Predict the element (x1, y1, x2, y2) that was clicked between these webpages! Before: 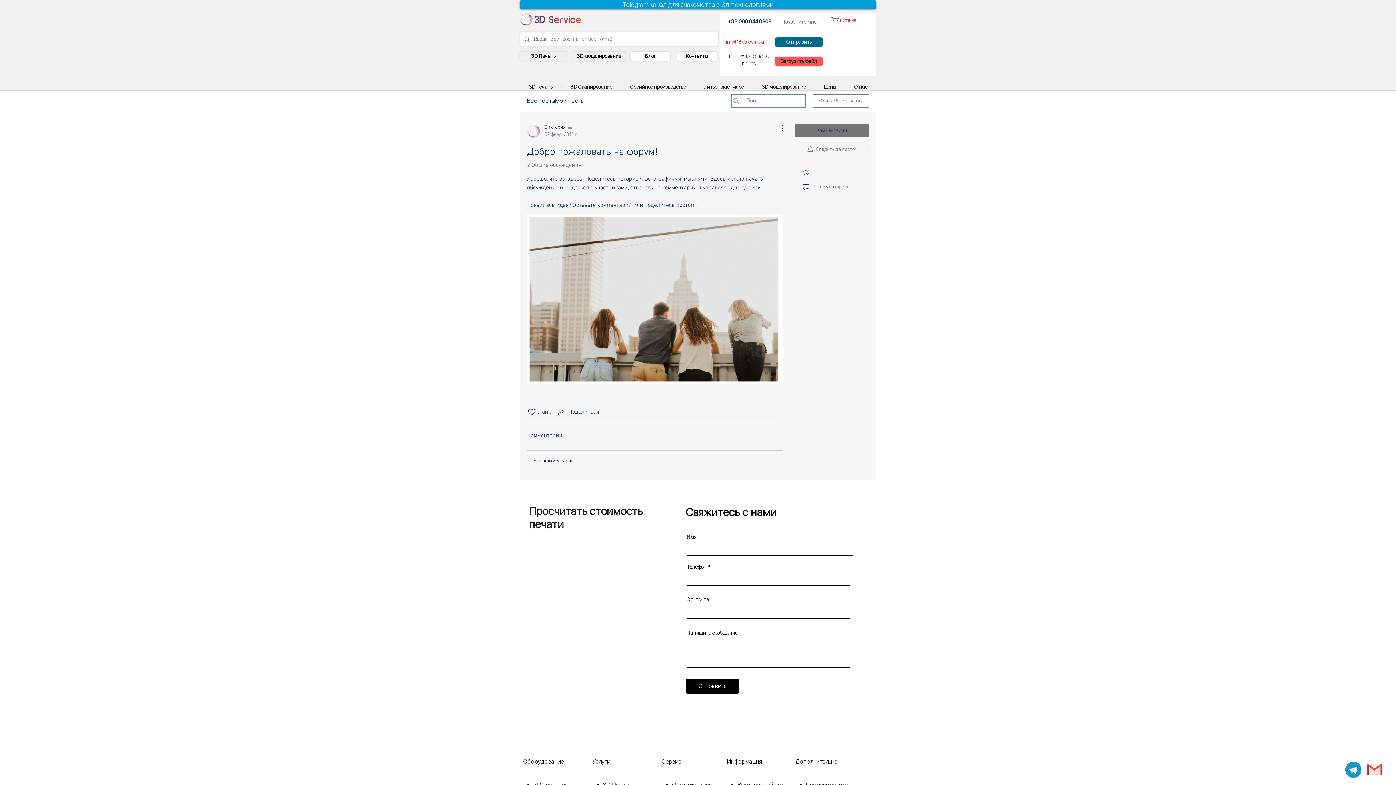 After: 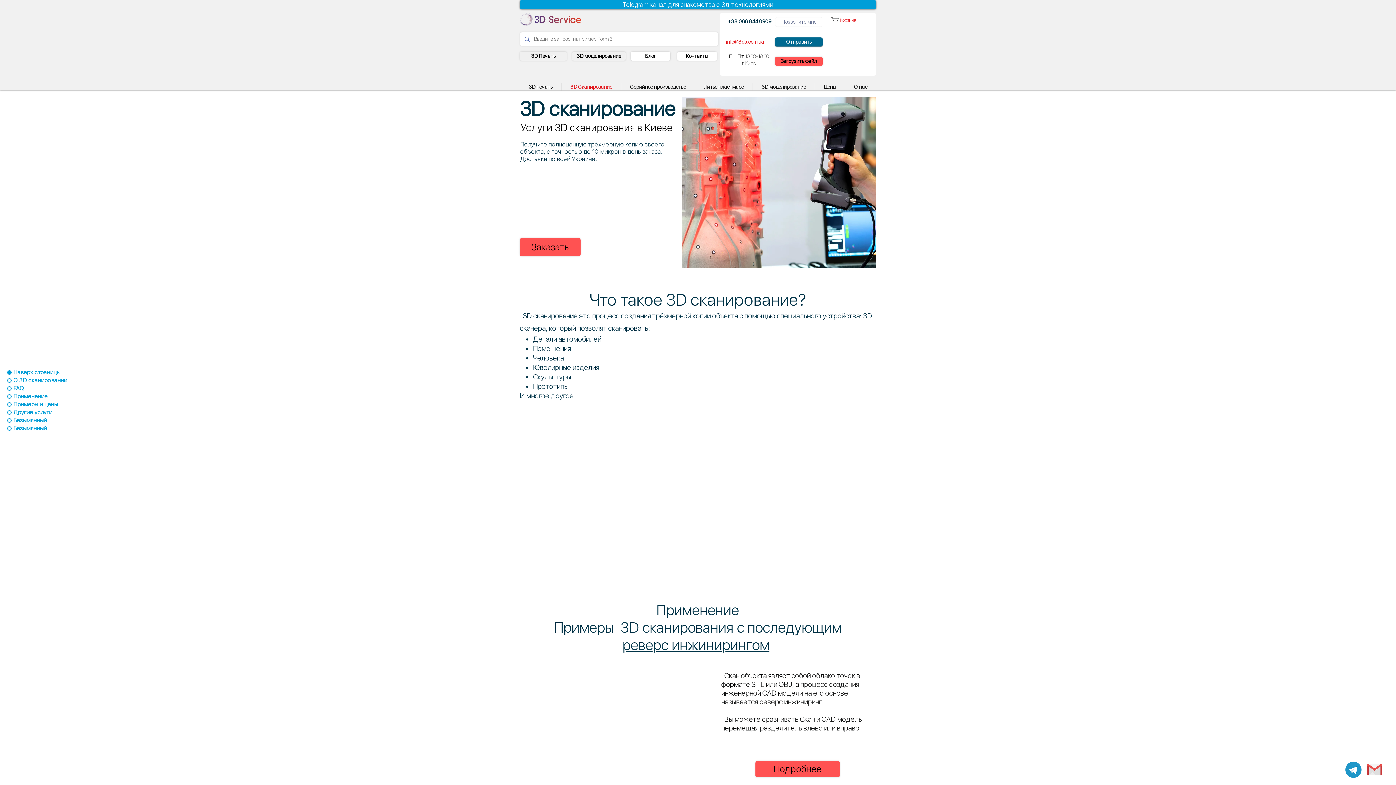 Action: bbox: (561, 83, 621, 90) label: 3D Сканирование